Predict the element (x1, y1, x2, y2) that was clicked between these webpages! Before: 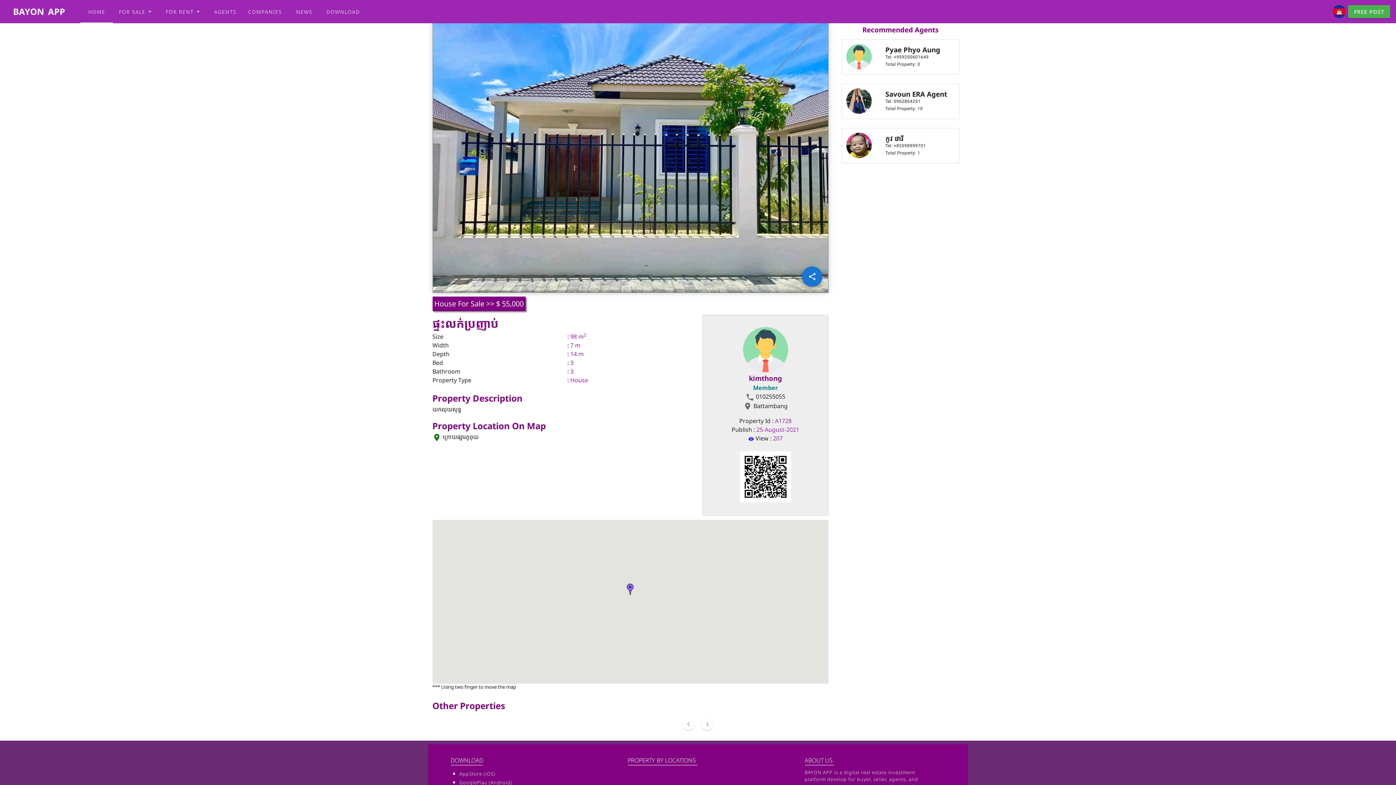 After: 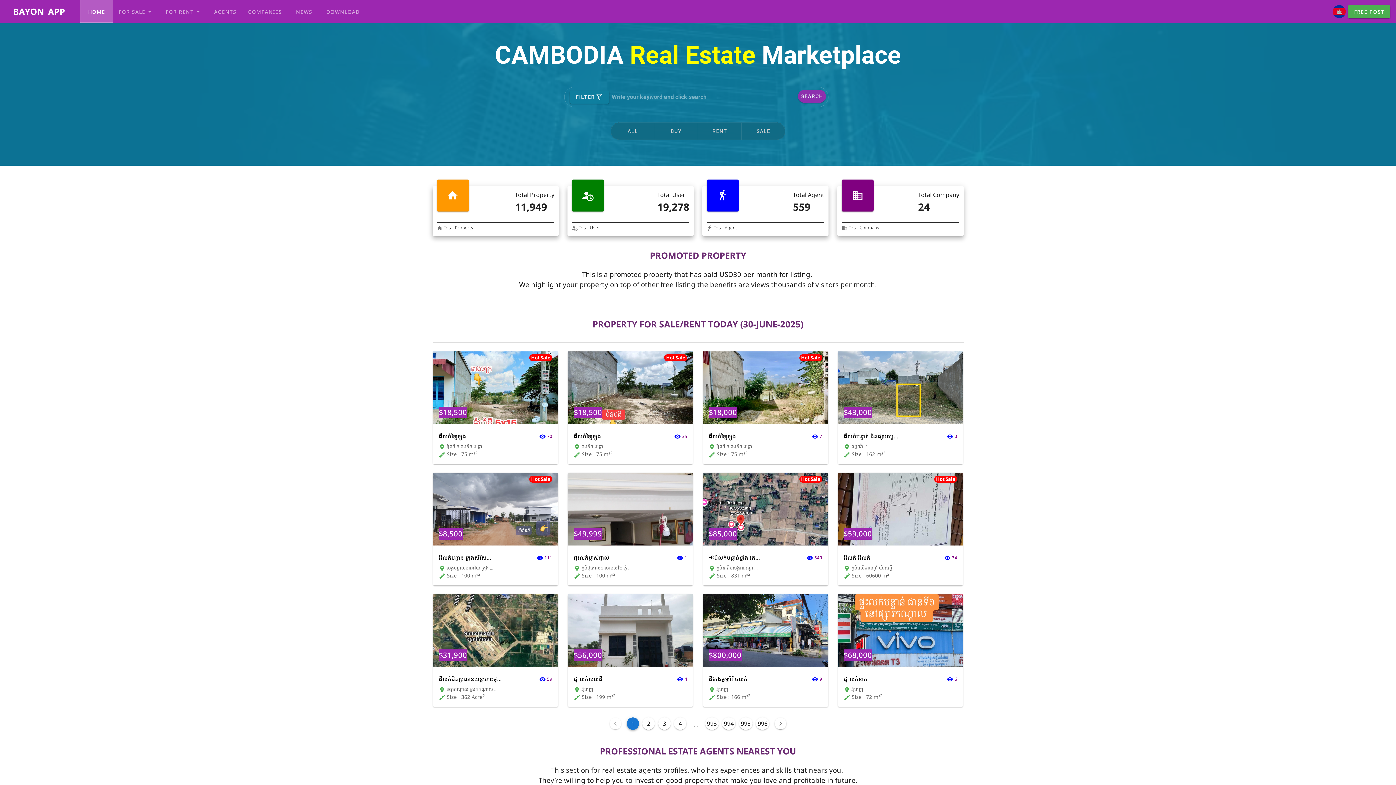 Action: bbox: (80, 0, 113, 23) label: HOME